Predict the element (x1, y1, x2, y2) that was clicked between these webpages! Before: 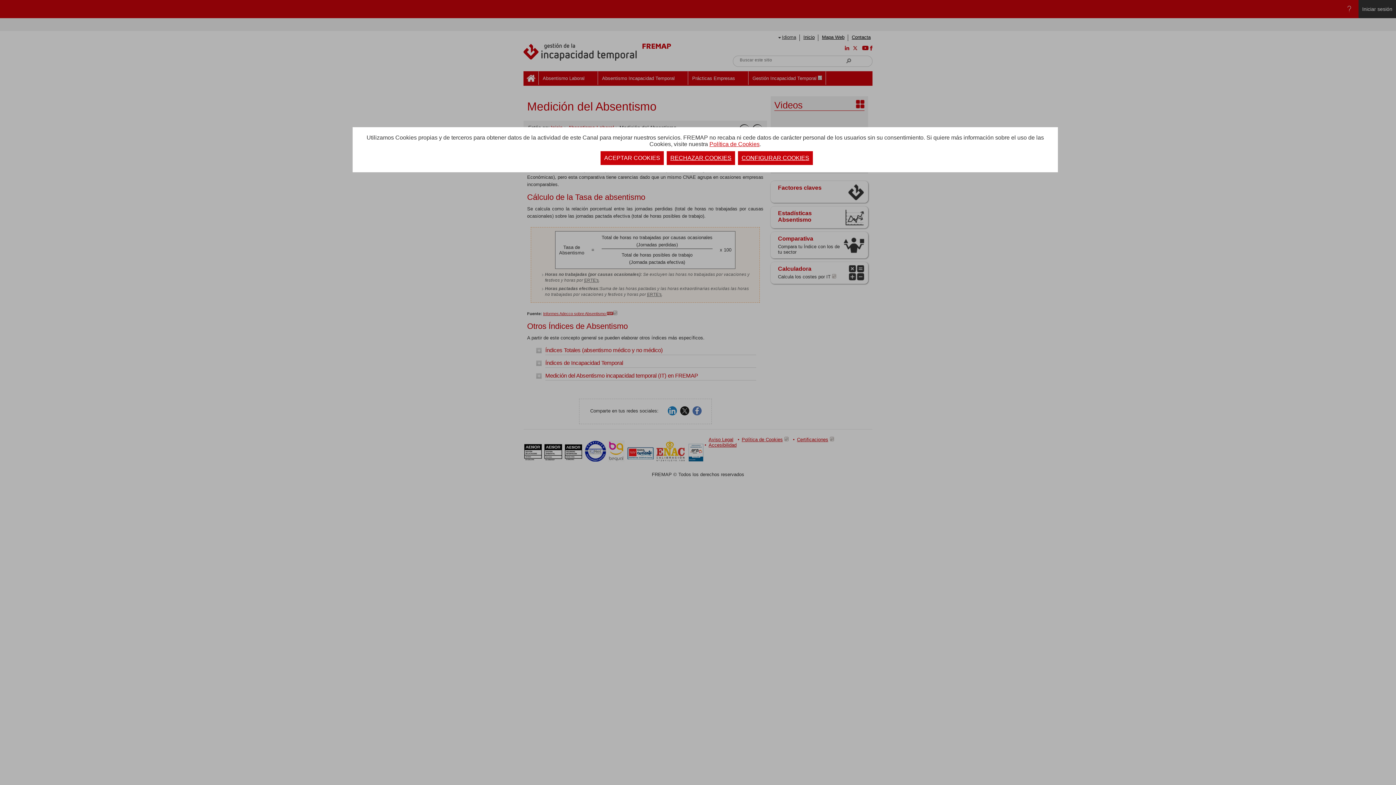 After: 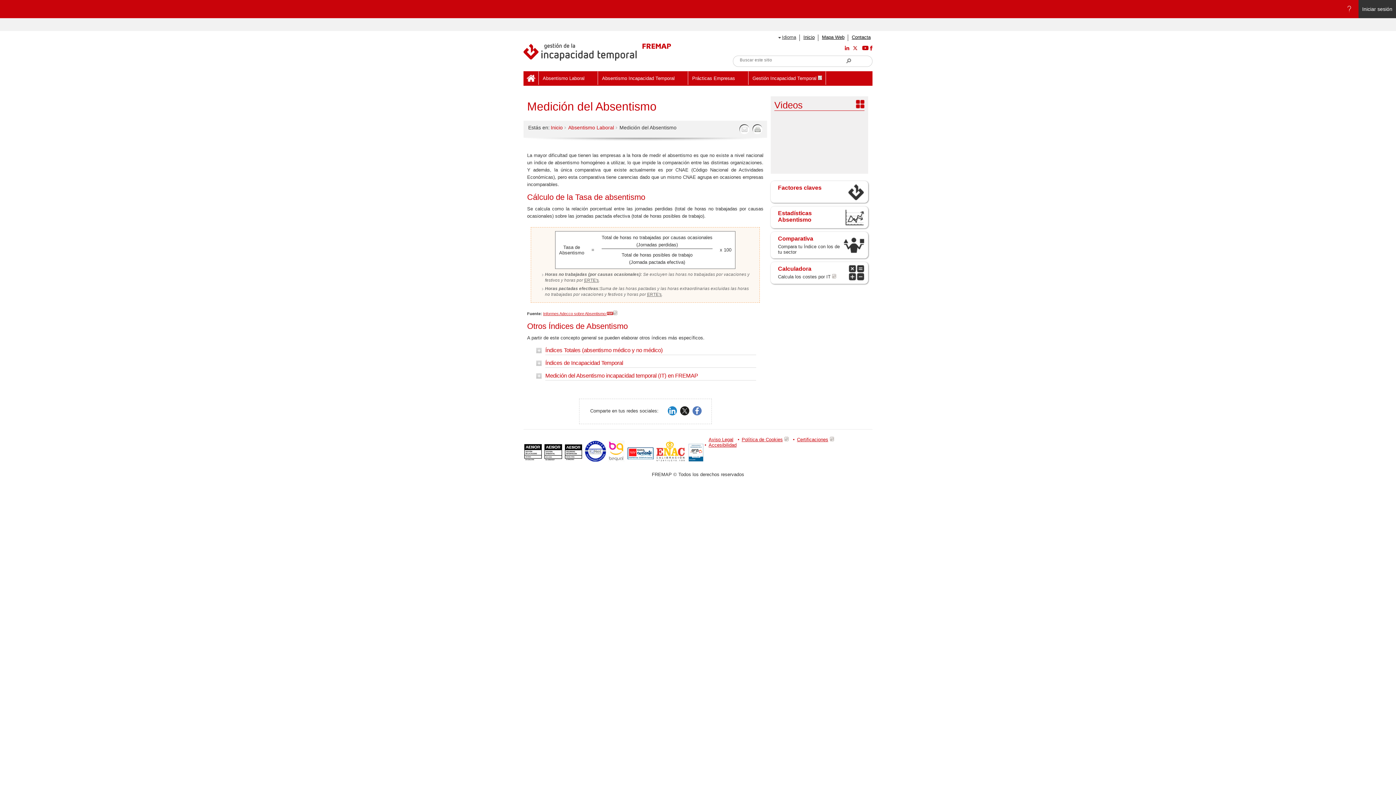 Action: label: RECHAZAR COOKIES bbox: (666, 151, 735, 165)